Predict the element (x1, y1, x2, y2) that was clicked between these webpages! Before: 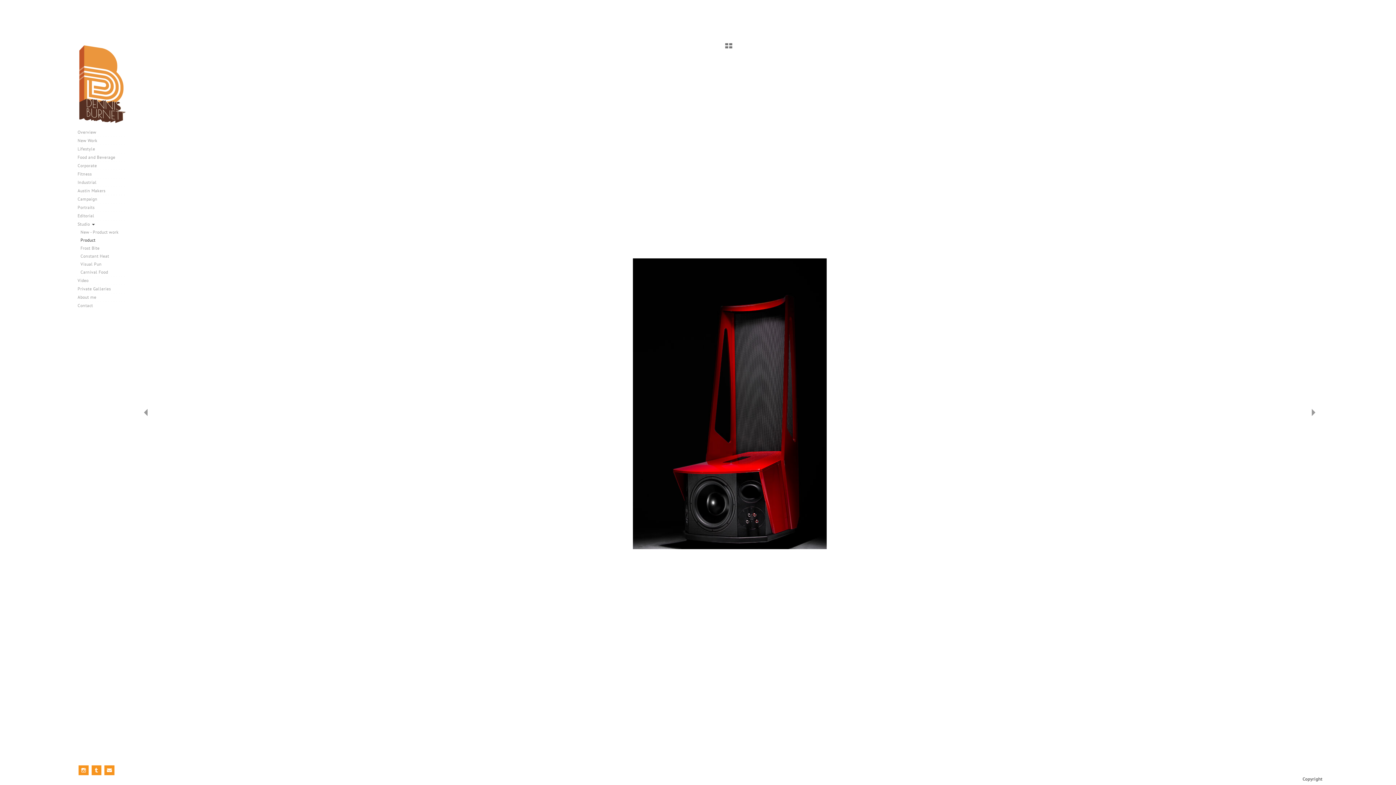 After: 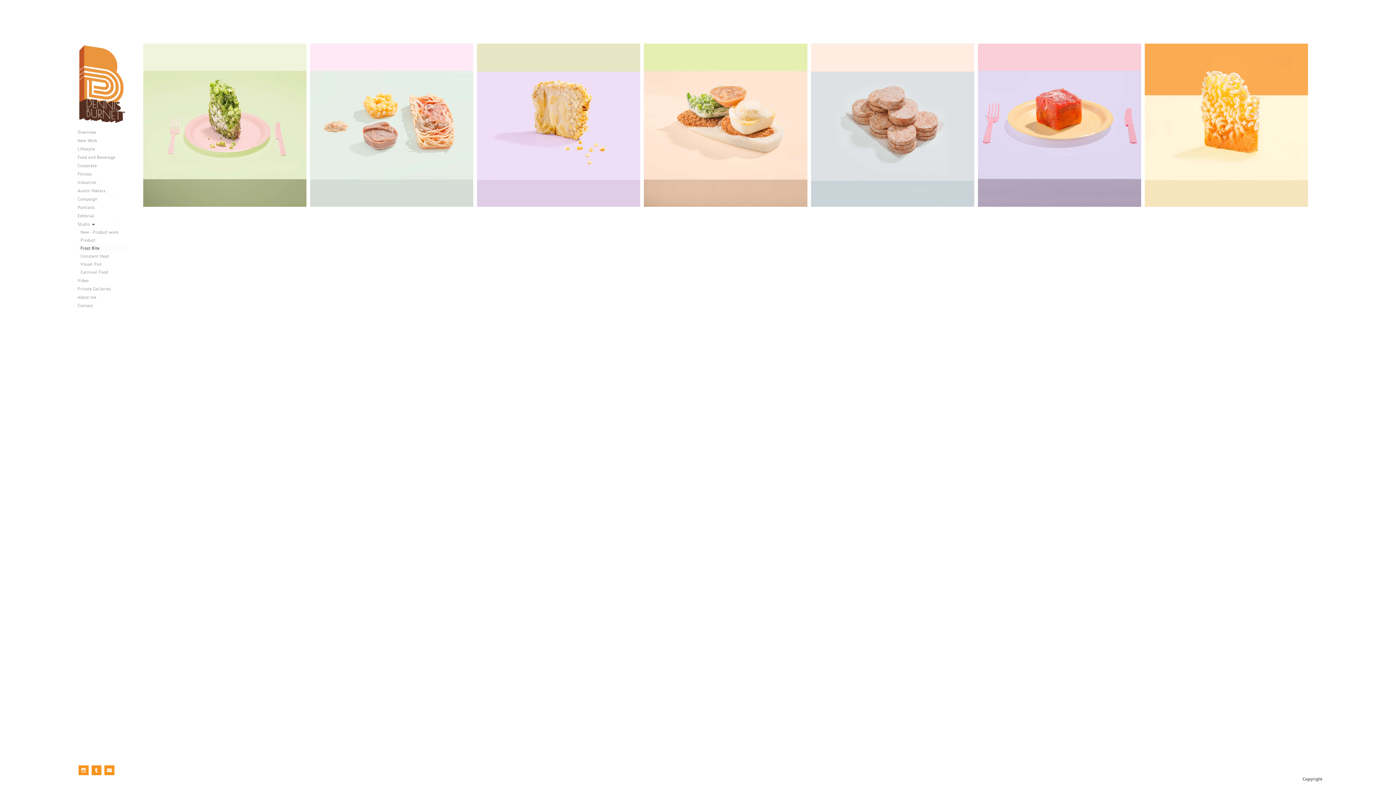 Action: bbox: (77, 244, 126, 252) label: Frost Bite